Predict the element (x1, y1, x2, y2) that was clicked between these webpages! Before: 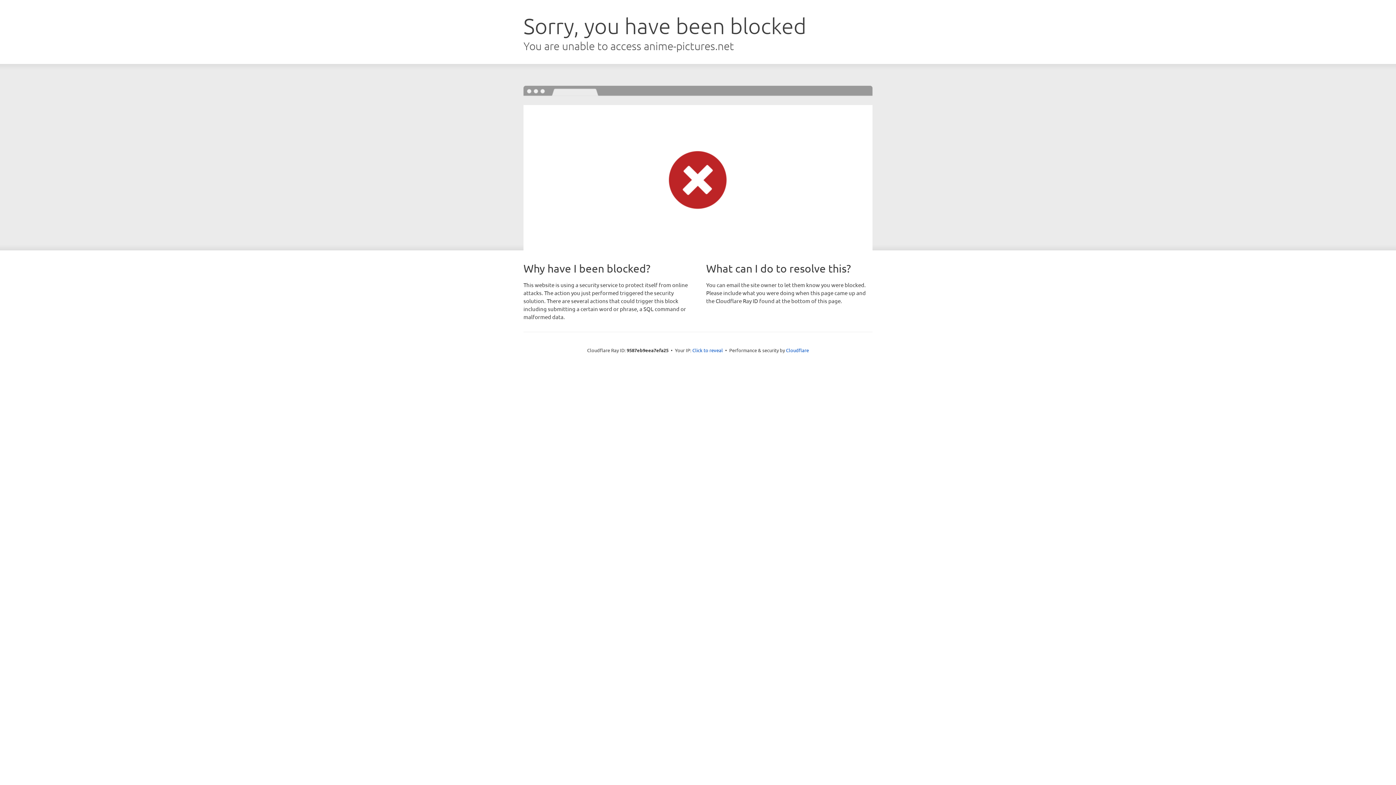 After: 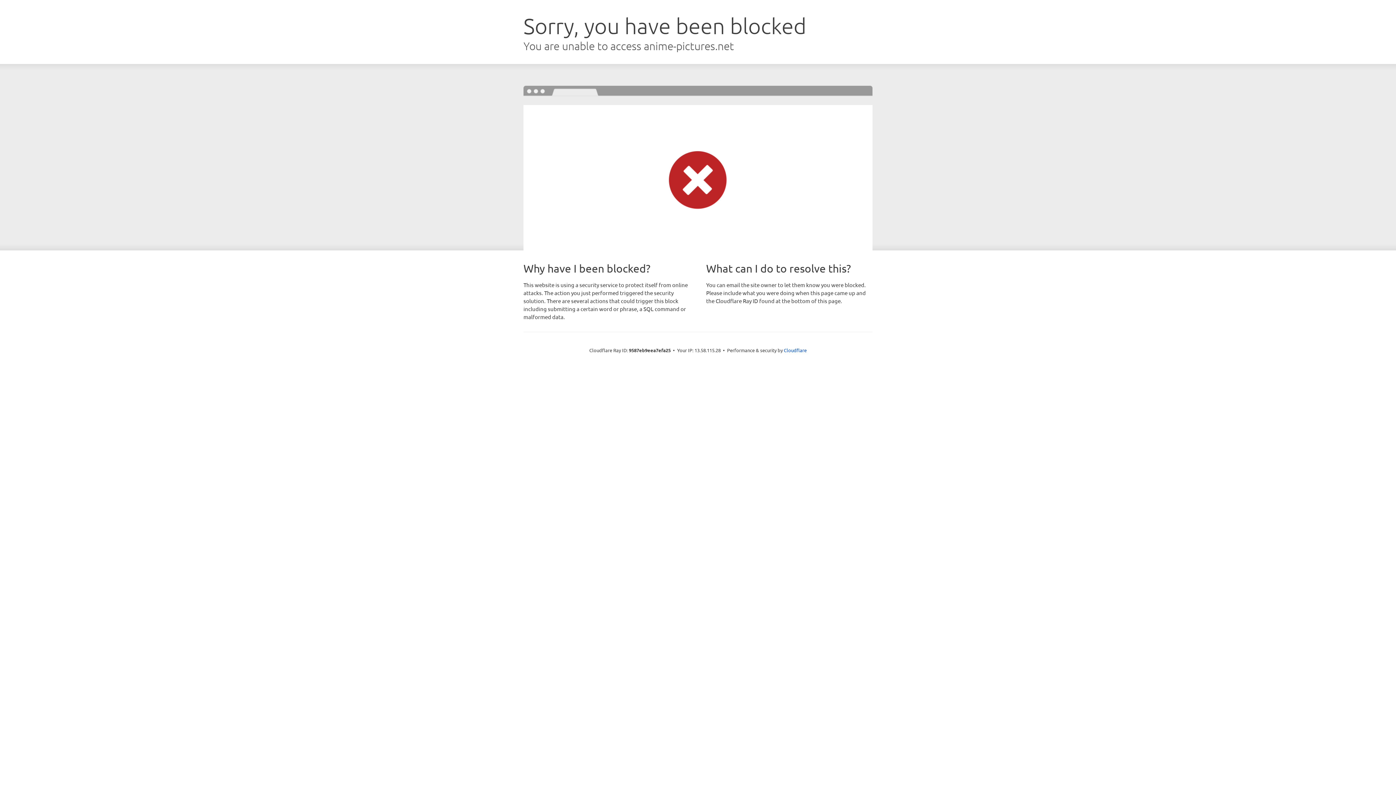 Action: label: Click to reveal bbox: (692, 346, 723, 353)